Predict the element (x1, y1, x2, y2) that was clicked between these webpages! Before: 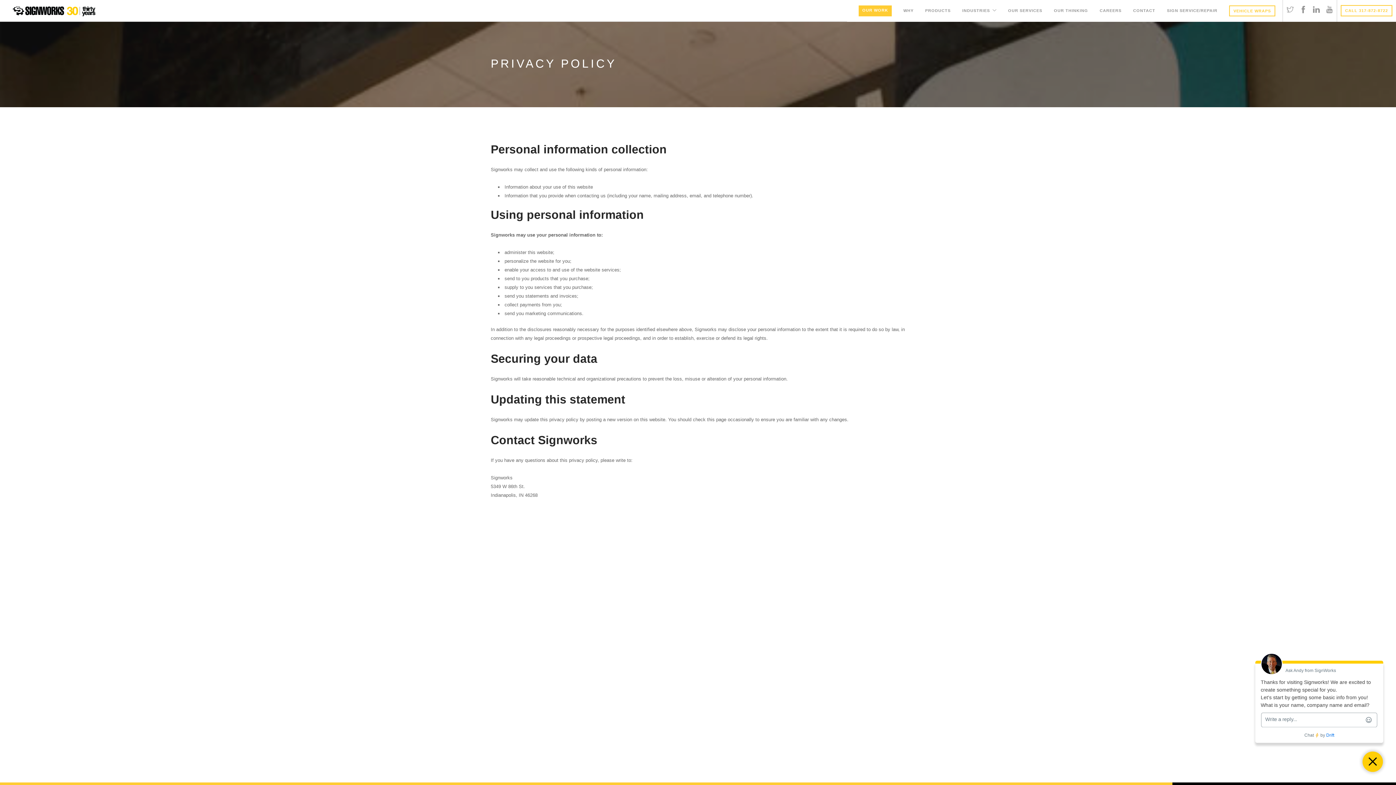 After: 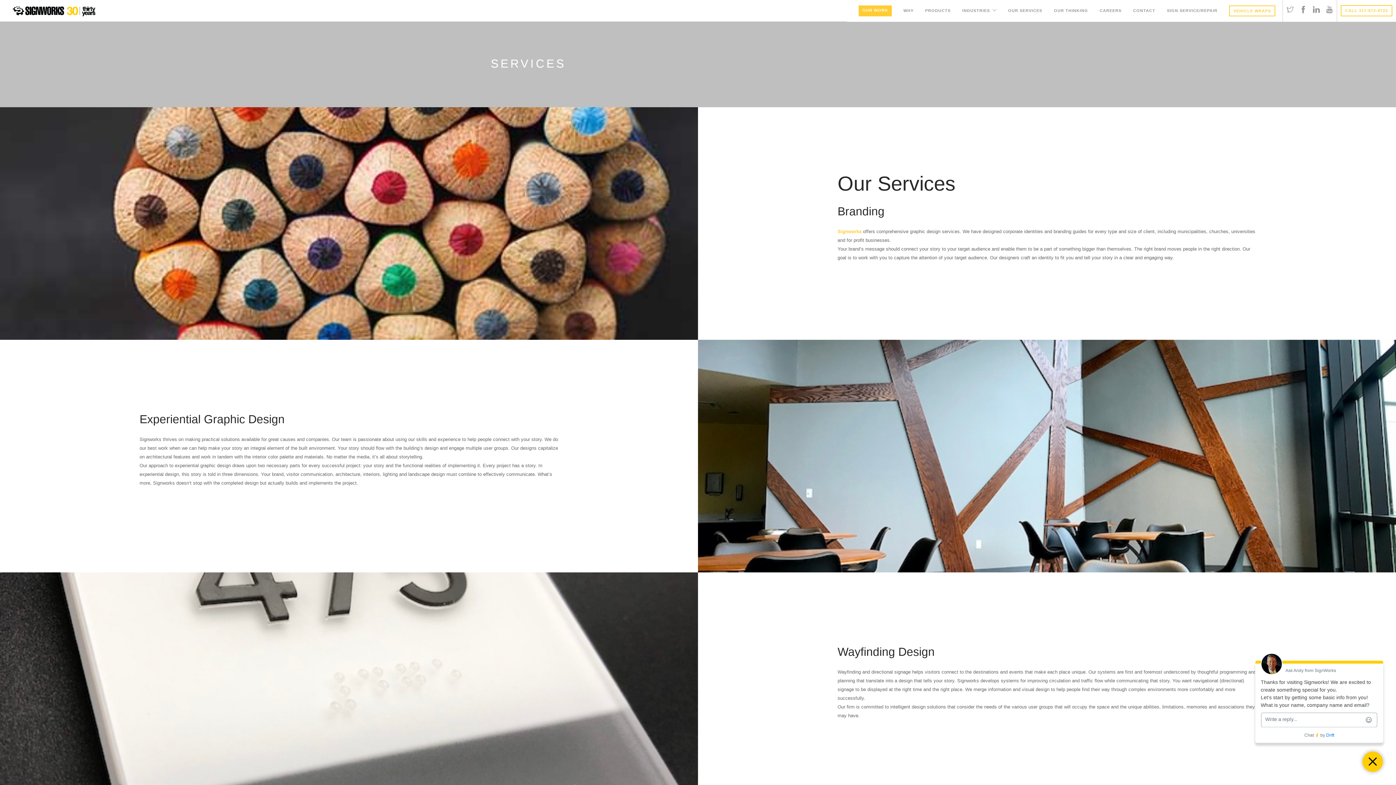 Action: label: OUR SERVICES bbox: (1008, 0, 1042, 20)